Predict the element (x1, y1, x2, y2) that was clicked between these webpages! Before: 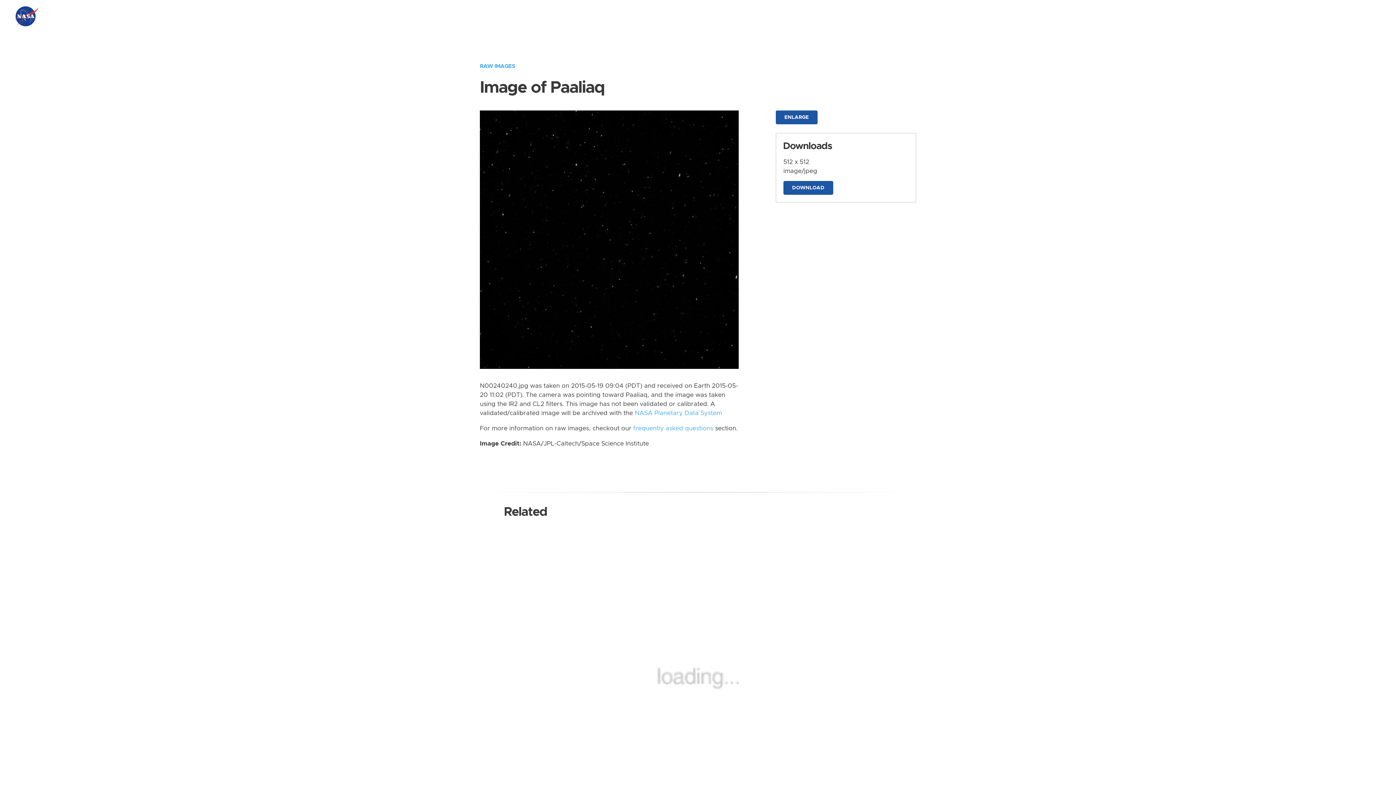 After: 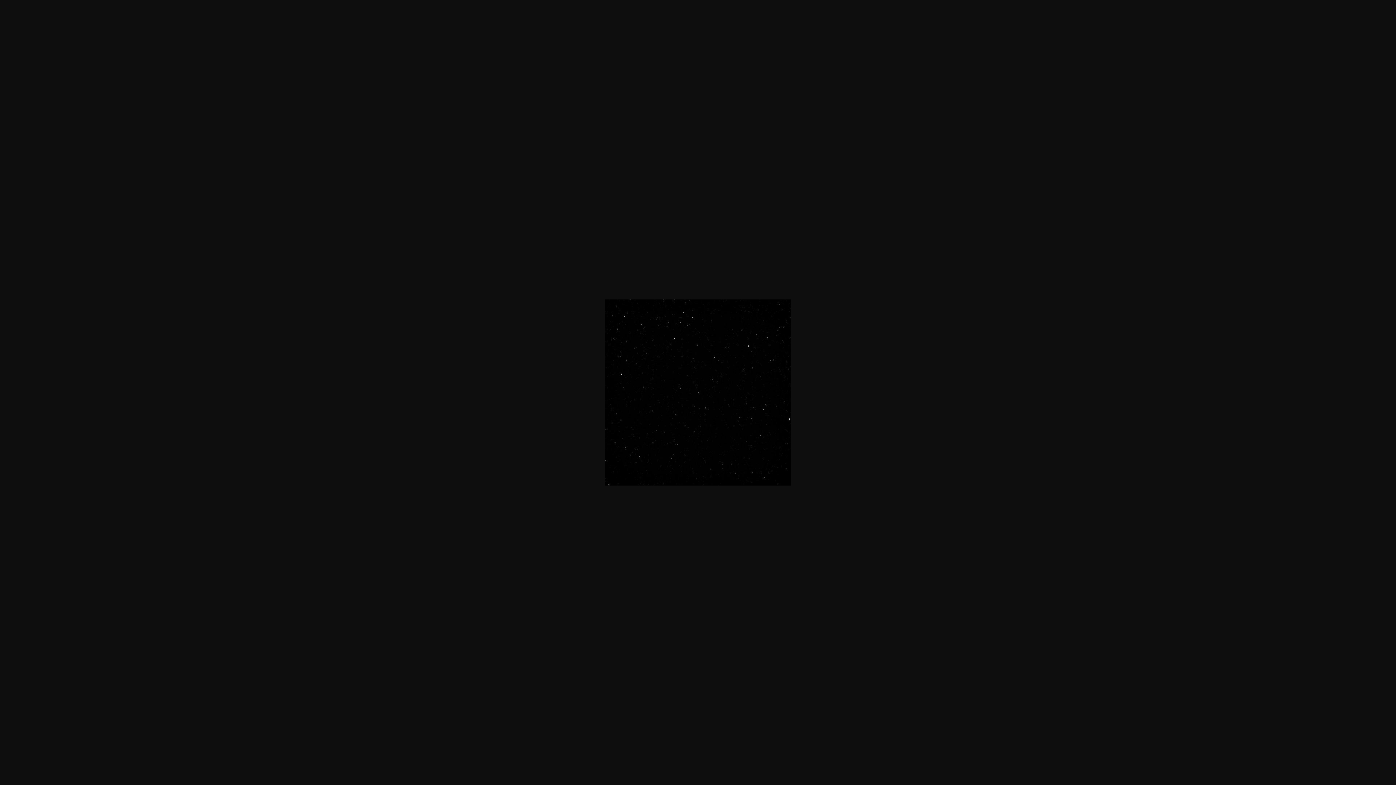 Action: bbox: (480, 236, 738, 242)